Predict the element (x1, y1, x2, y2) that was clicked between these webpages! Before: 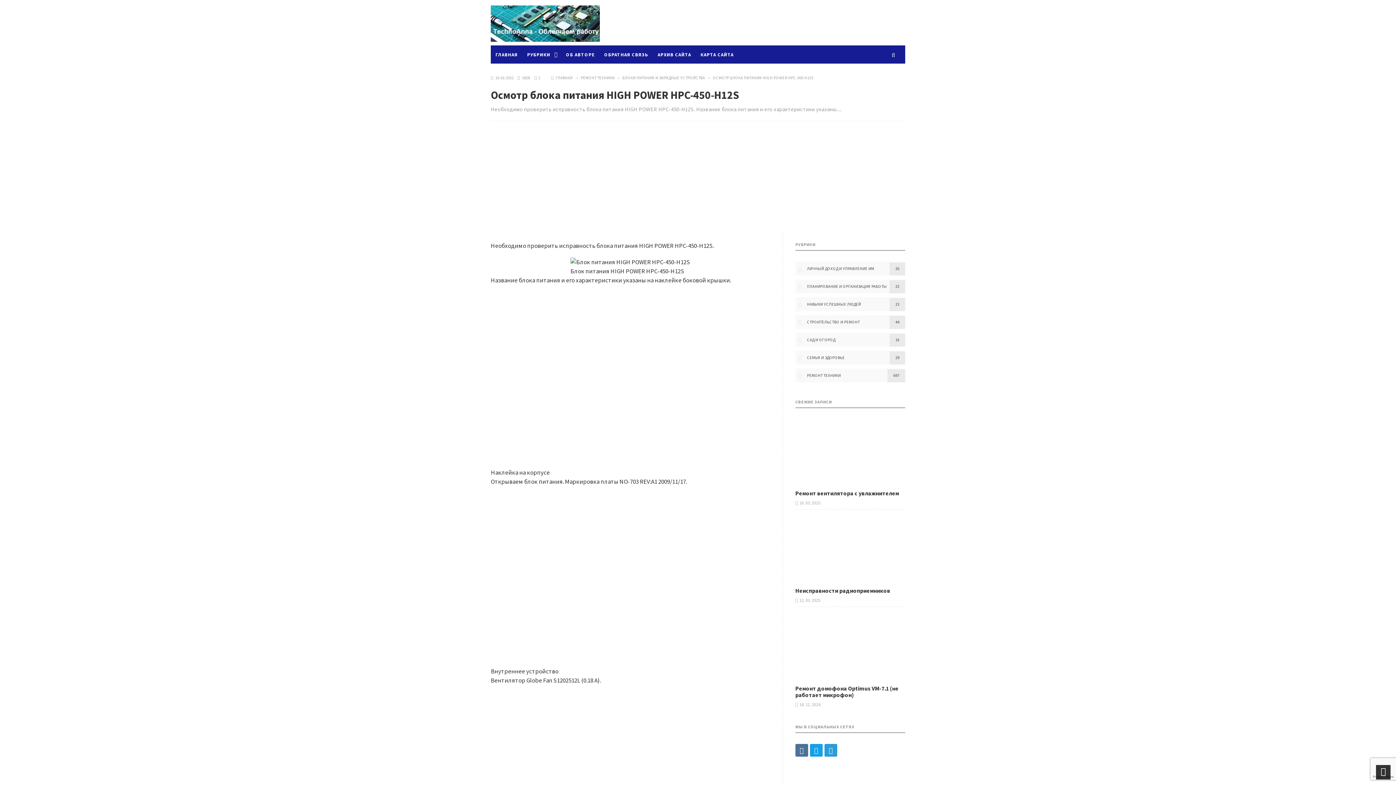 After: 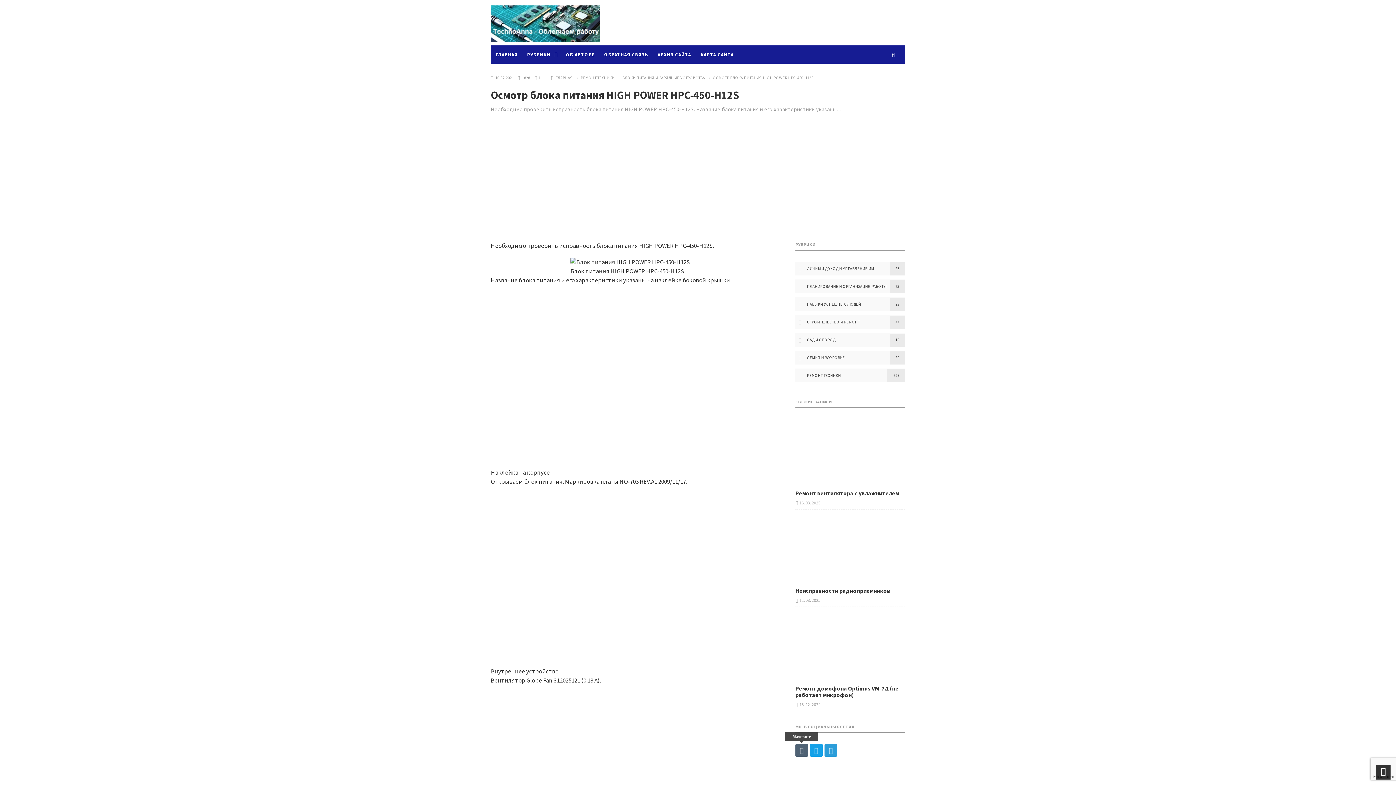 Action: bbox: (795, 744, 808, 757)